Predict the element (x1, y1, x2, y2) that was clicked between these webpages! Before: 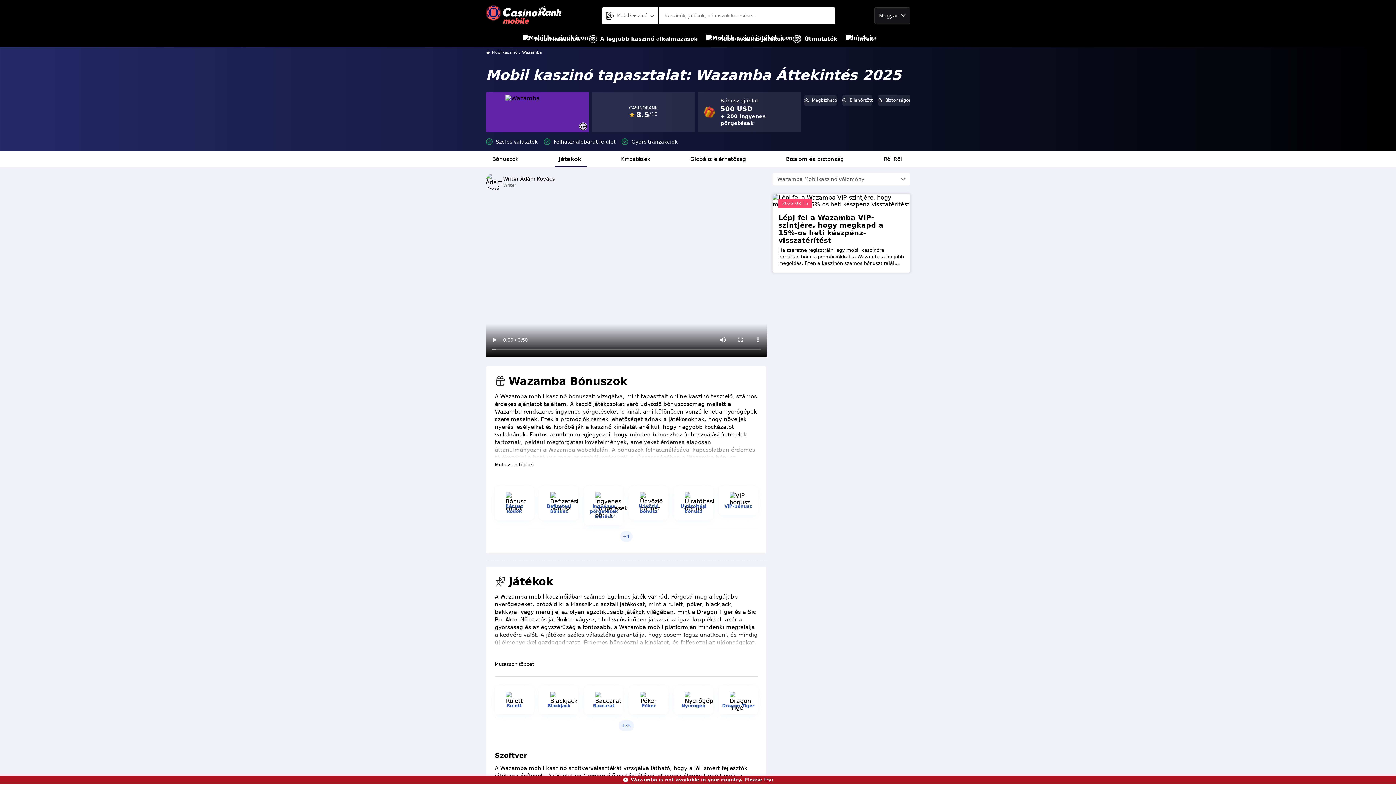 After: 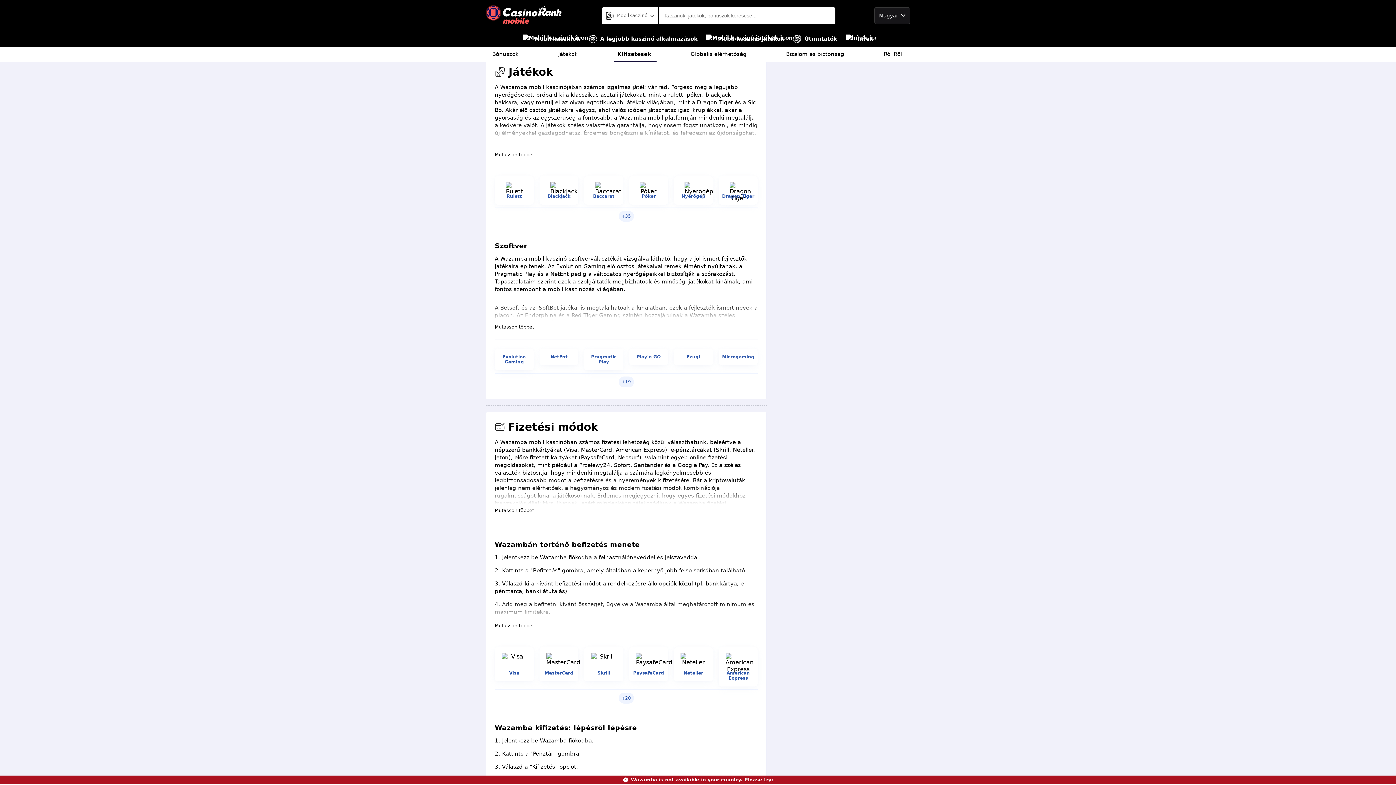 Action: bbox: (554, 151, 586, 167) label: Játékok